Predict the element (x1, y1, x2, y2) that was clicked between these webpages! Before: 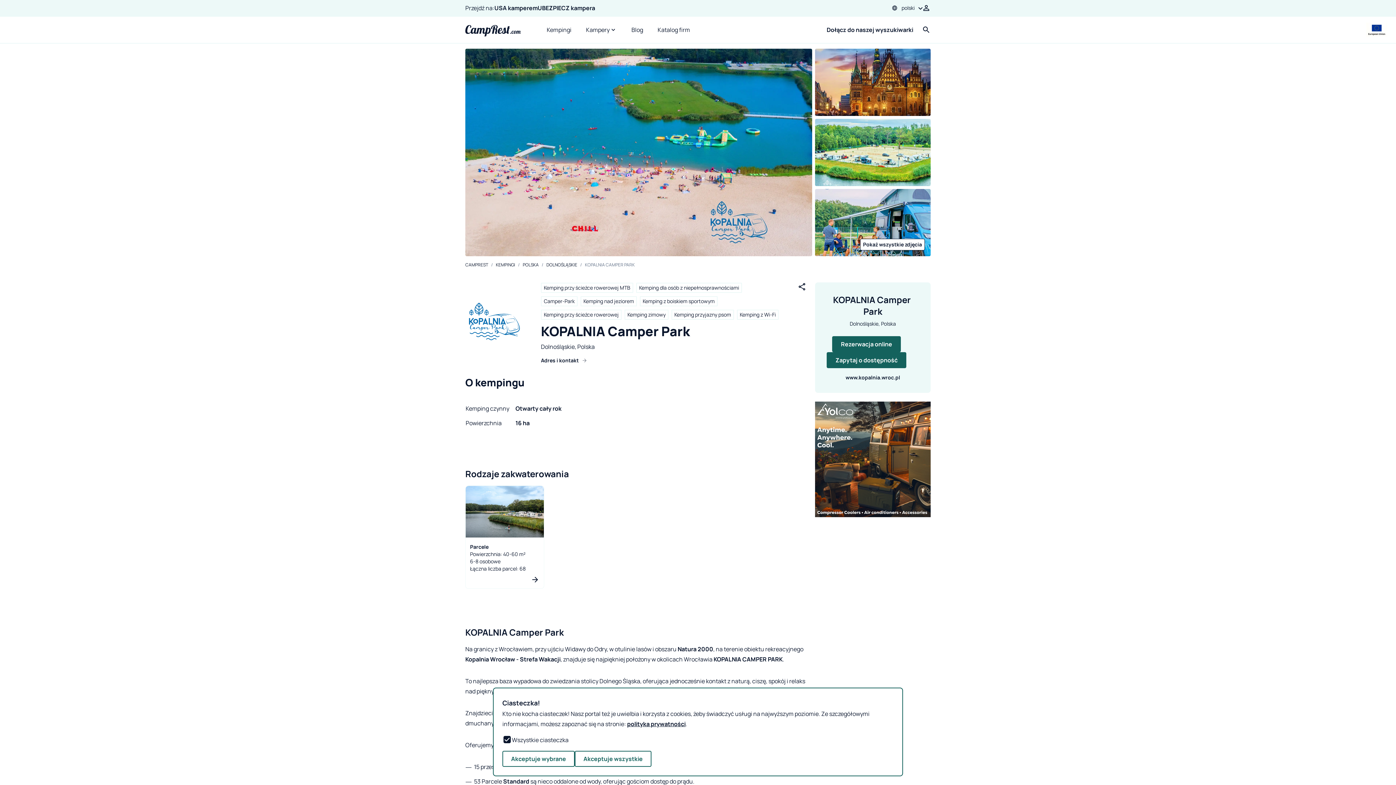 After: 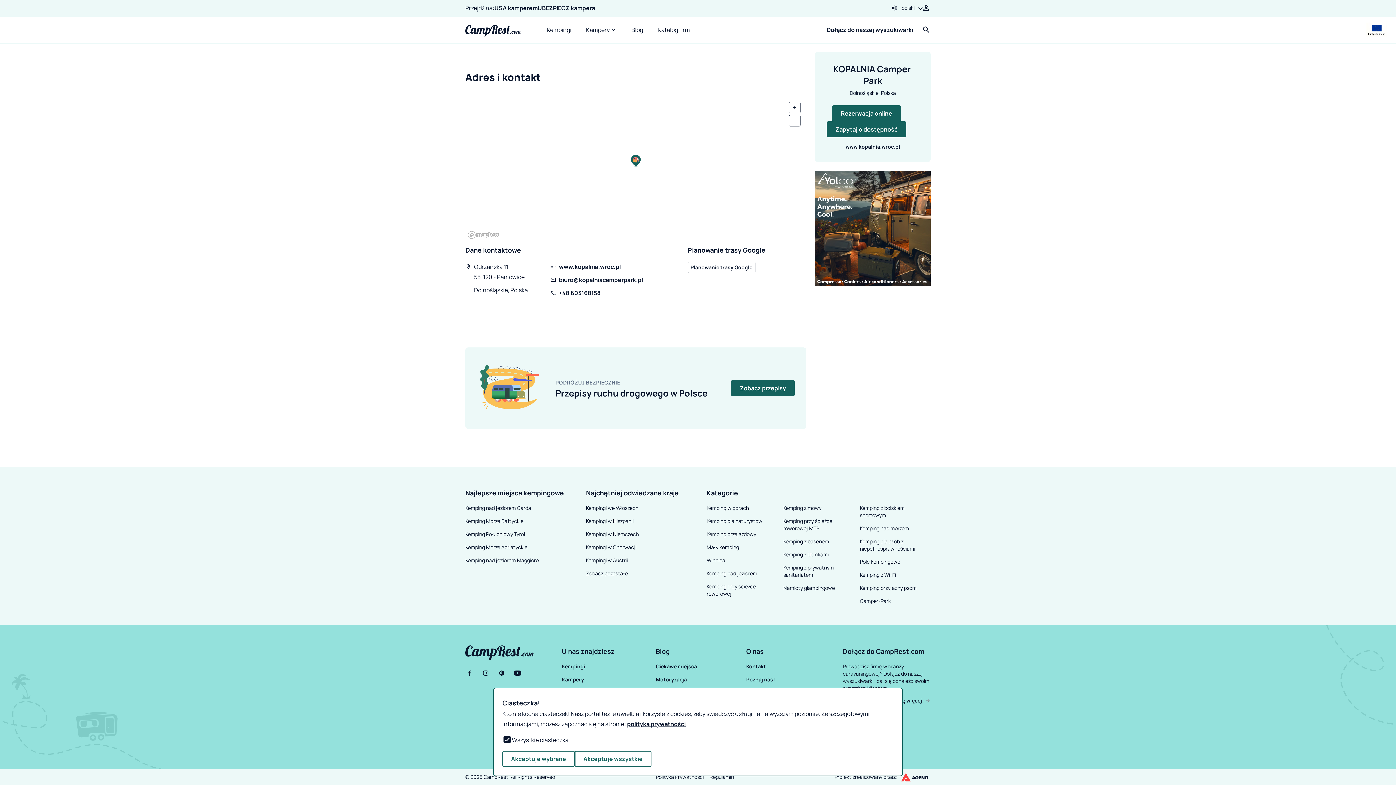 Action: label: Adres i kontakt bbox: (541, 357, 780, 363)